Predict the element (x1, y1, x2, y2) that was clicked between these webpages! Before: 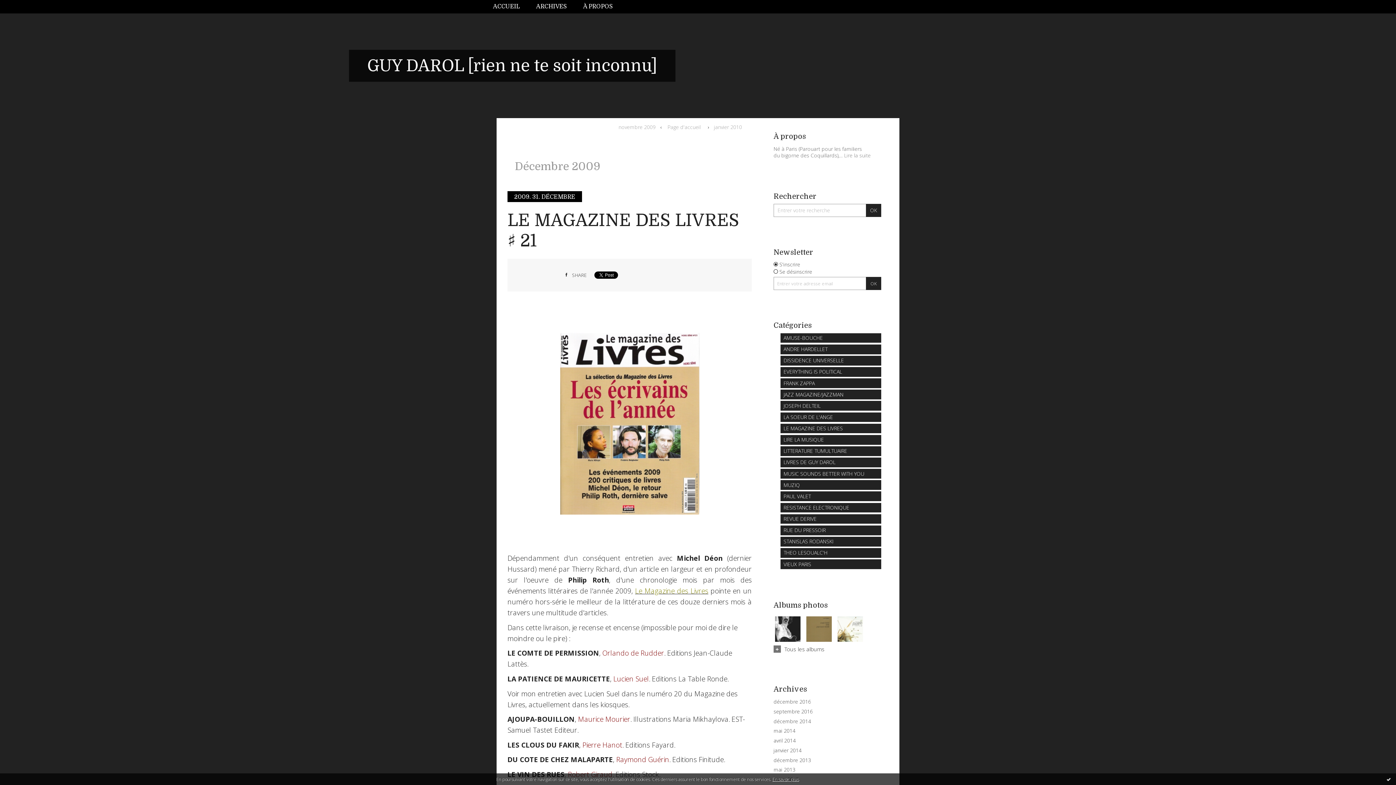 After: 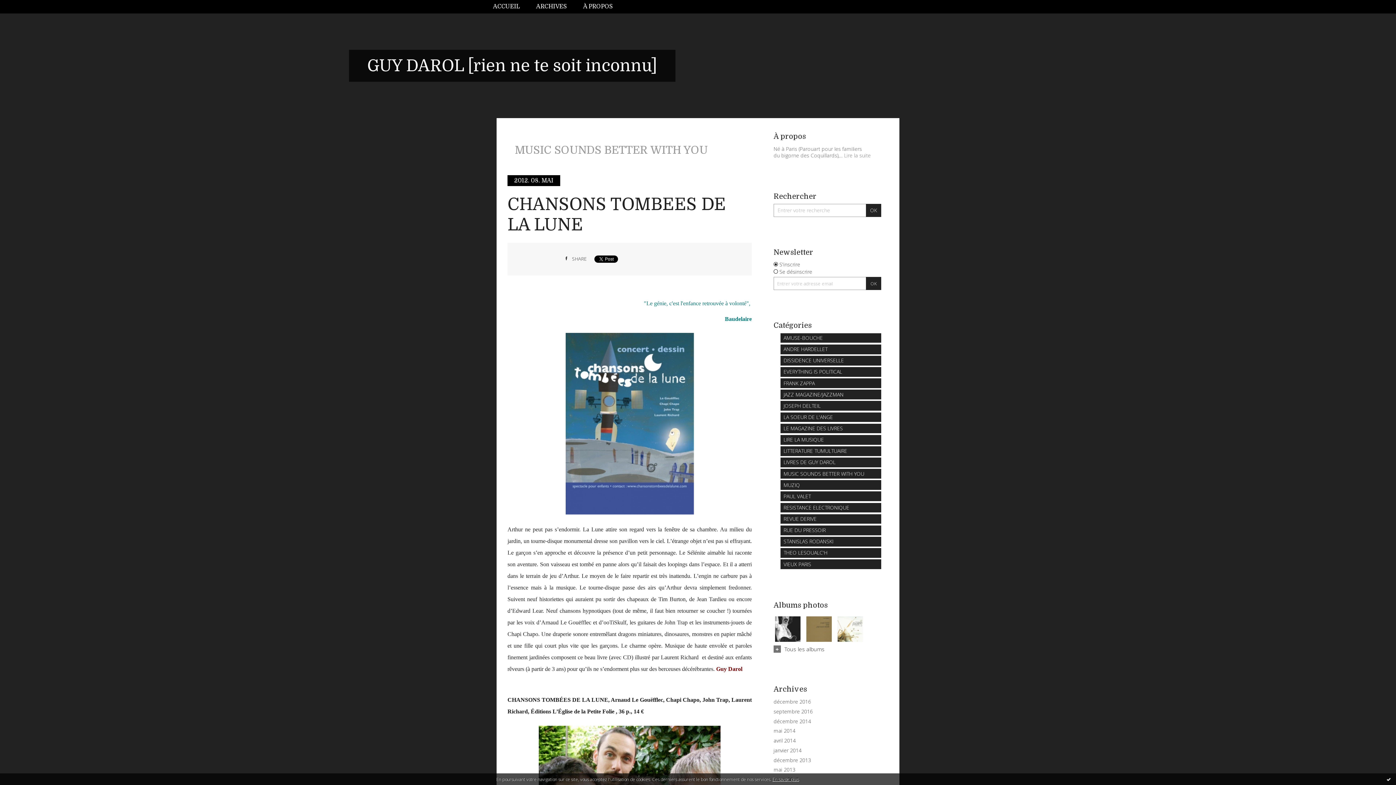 Action: label: MUSIC SOUNDS BETTER WITH YOU bbox: (780, 469, 881, 478)